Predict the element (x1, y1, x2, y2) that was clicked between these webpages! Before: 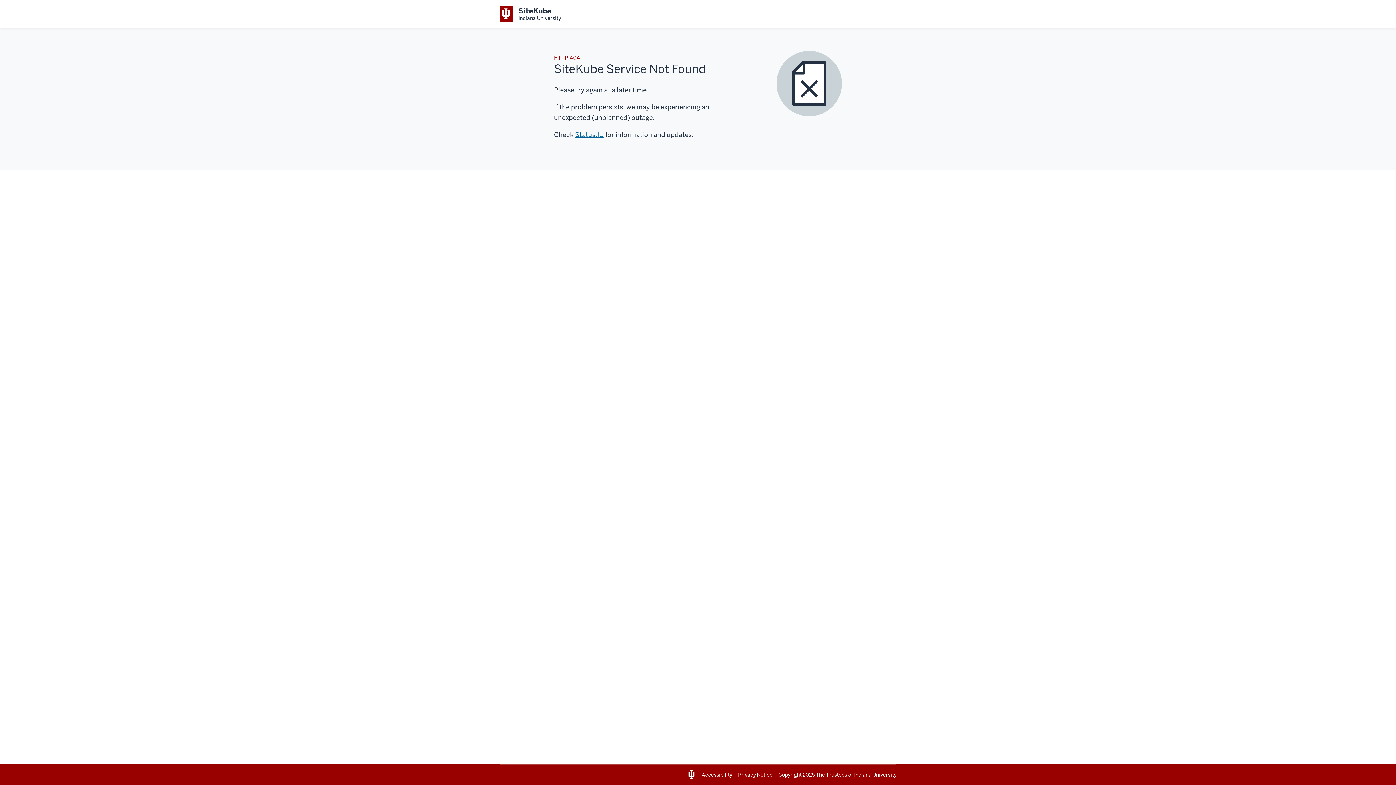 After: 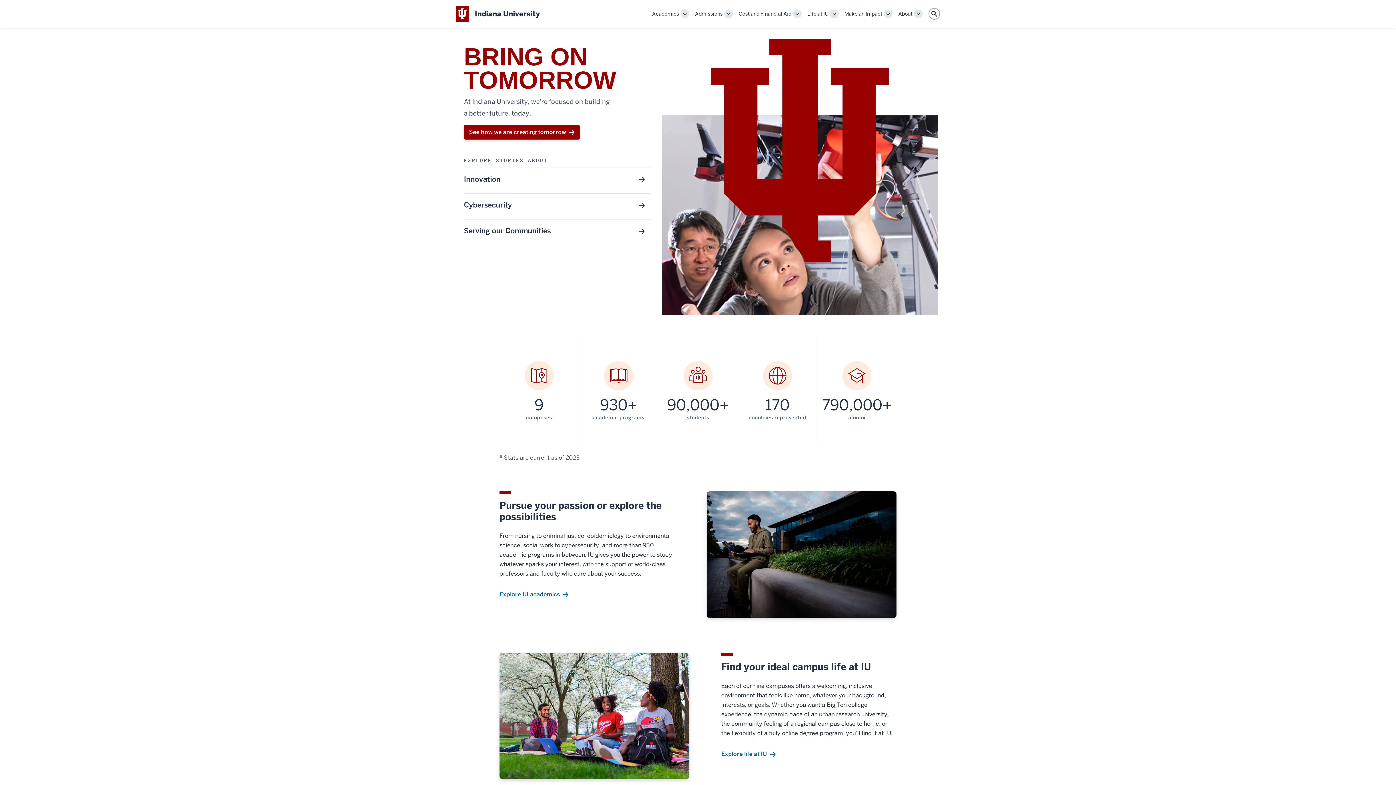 Action: bbox: (854, 771, 896, 778) label: Indiana University